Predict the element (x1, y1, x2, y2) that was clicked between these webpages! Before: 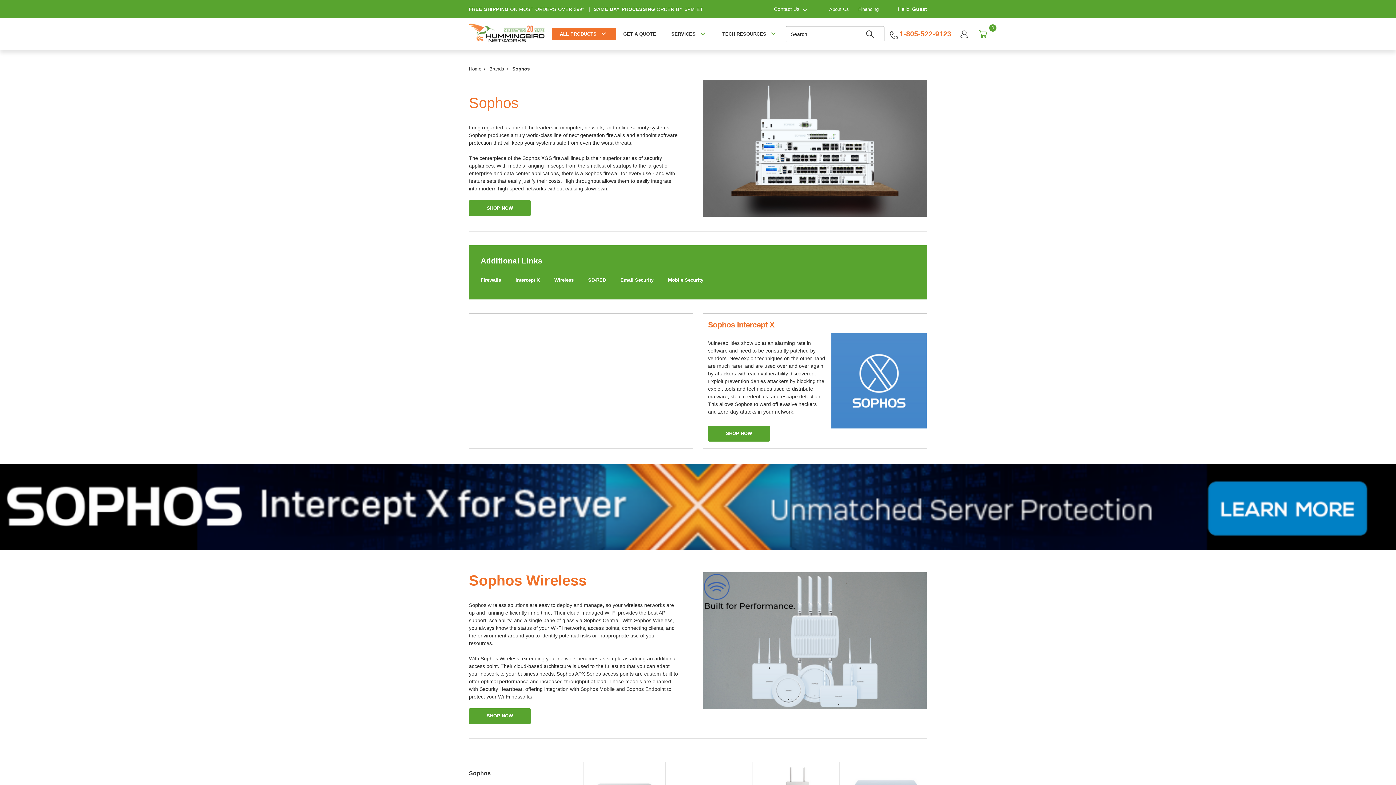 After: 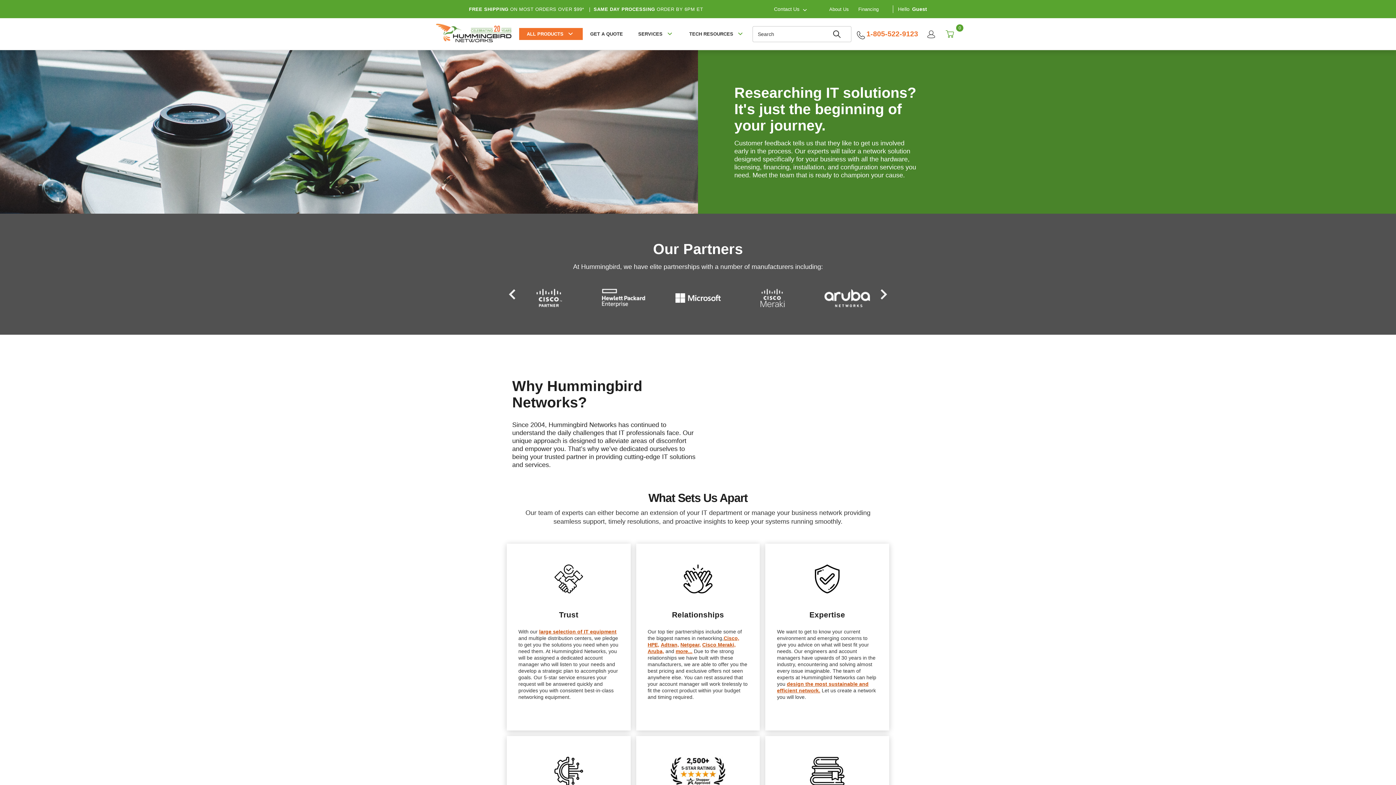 Action: bbox: (829, 5, 849, 12) label: About Us